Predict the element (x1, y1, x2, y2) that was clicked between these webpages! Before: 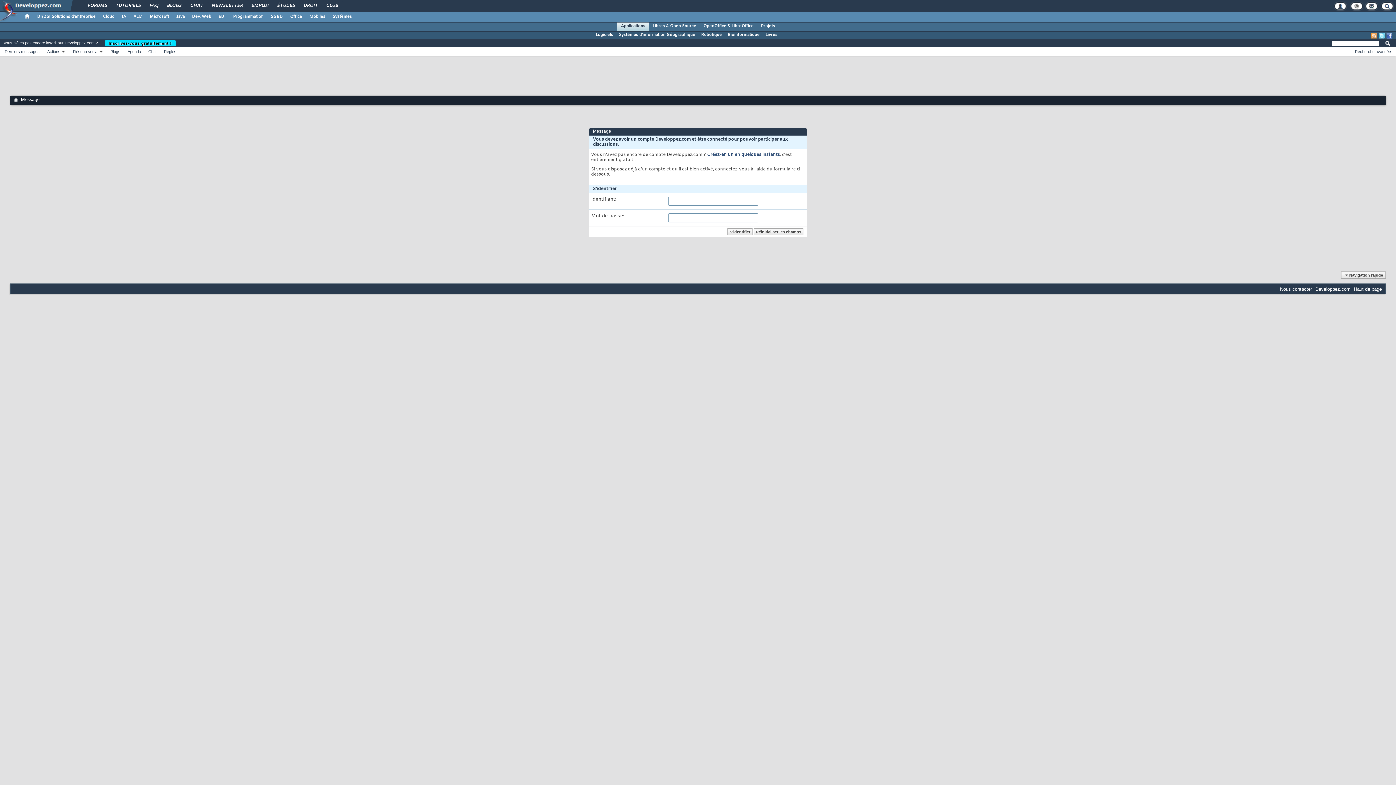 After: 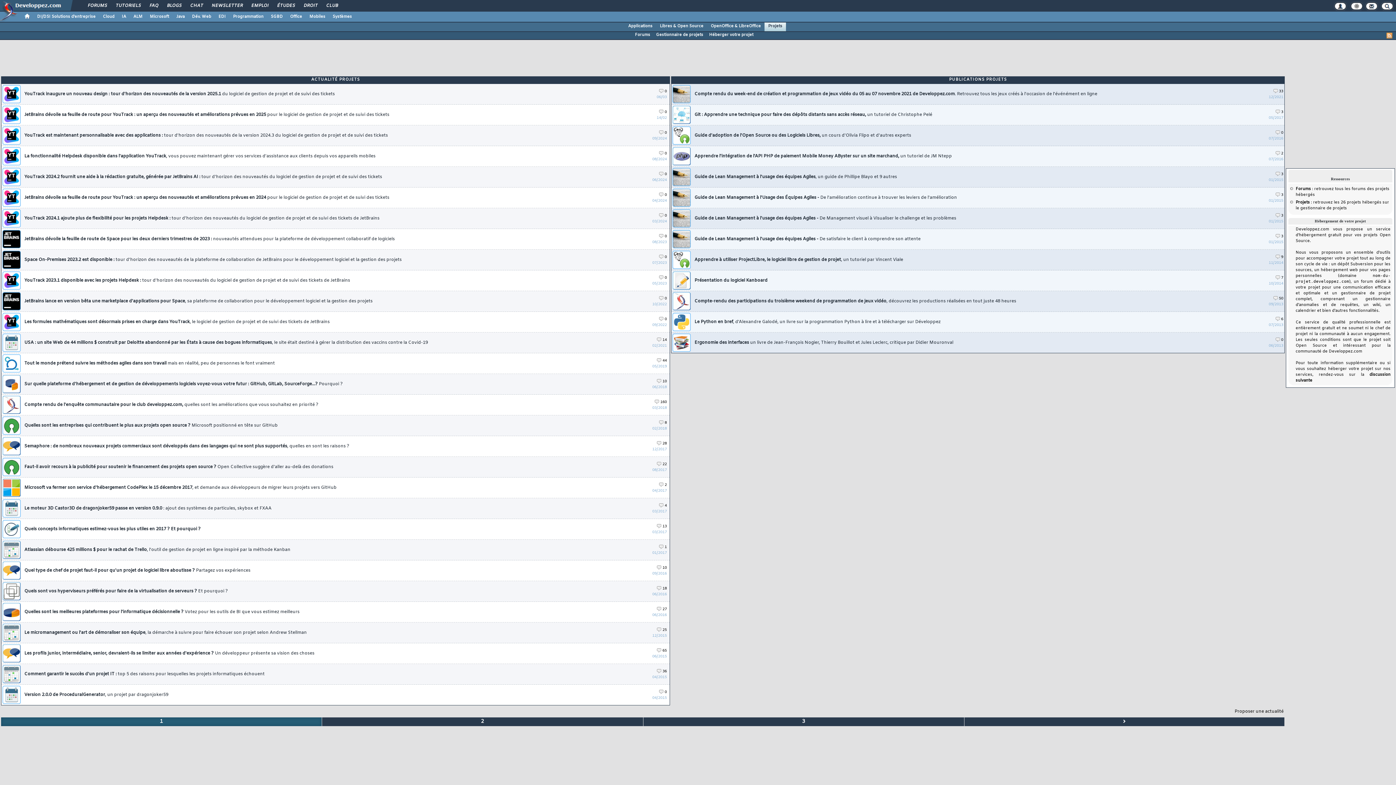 Action: bbox: (757, 21, 778, 30) label: Projets